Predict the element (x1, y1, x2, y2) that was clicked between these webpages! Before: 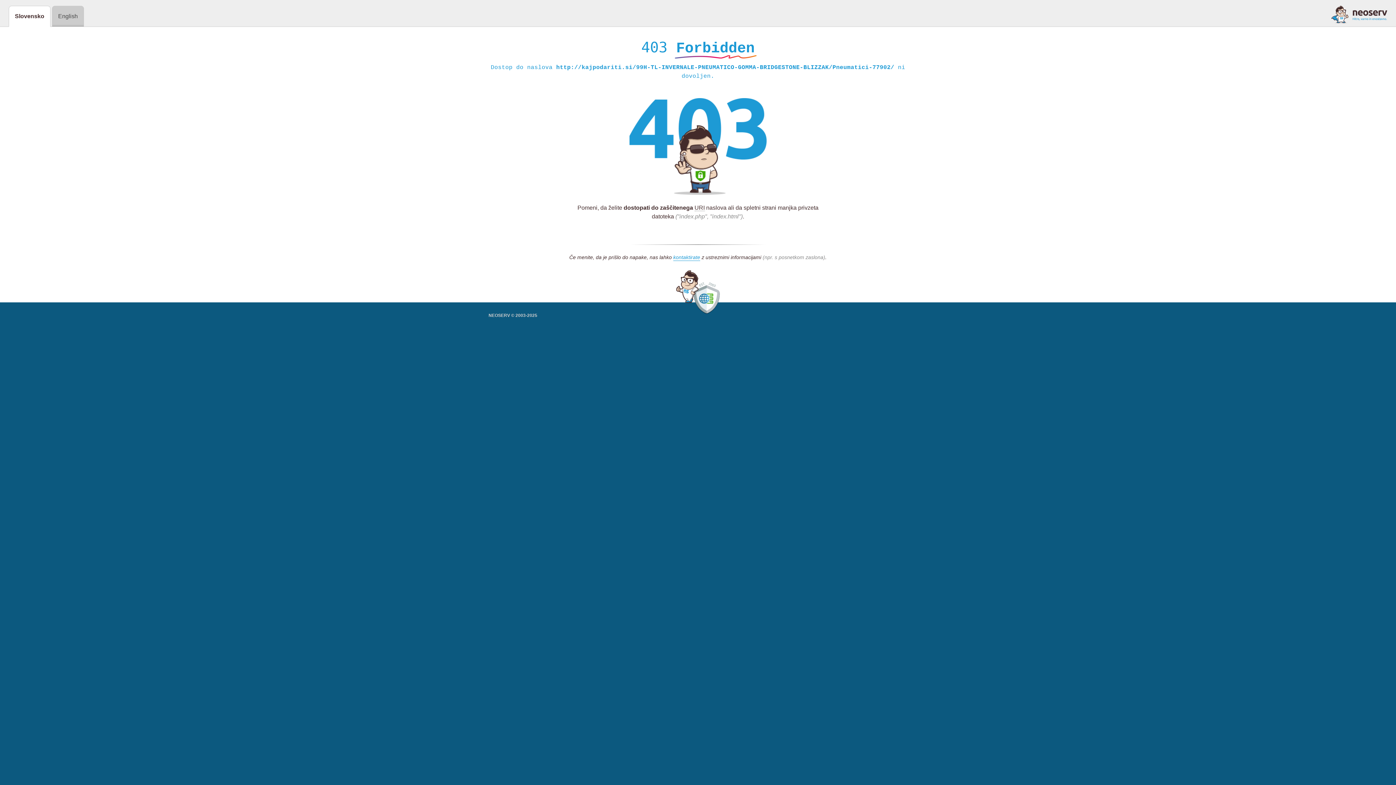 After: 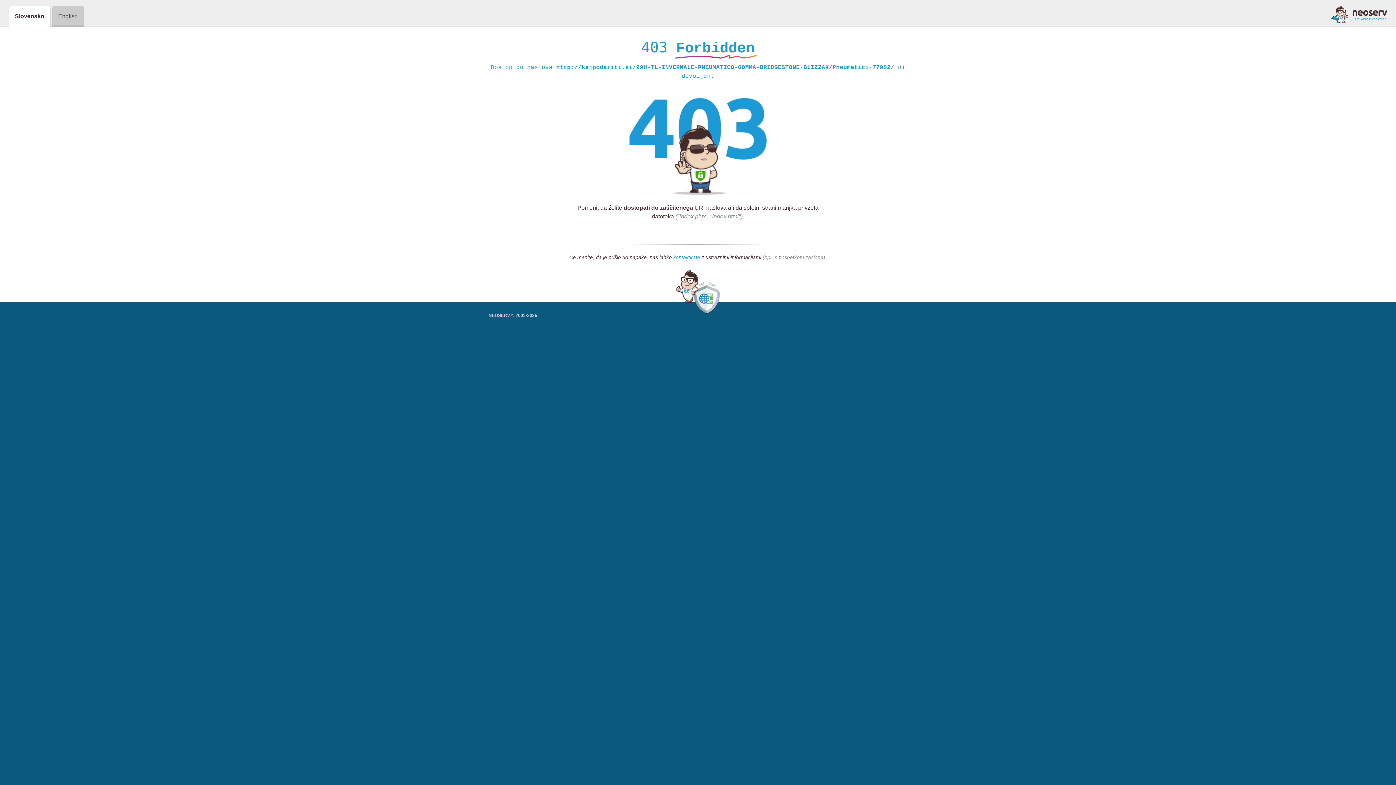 Action: bbox: (1331, 5, 1387, 23)